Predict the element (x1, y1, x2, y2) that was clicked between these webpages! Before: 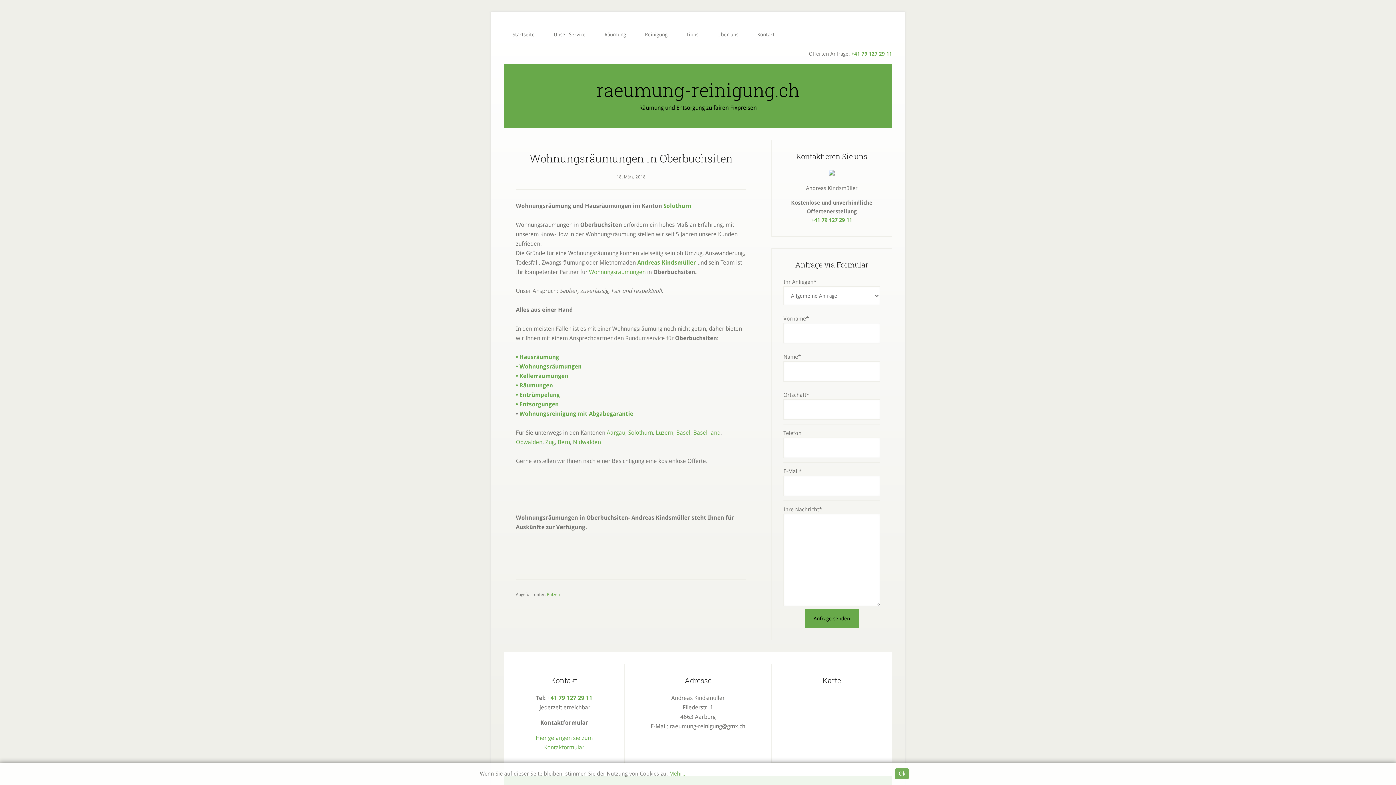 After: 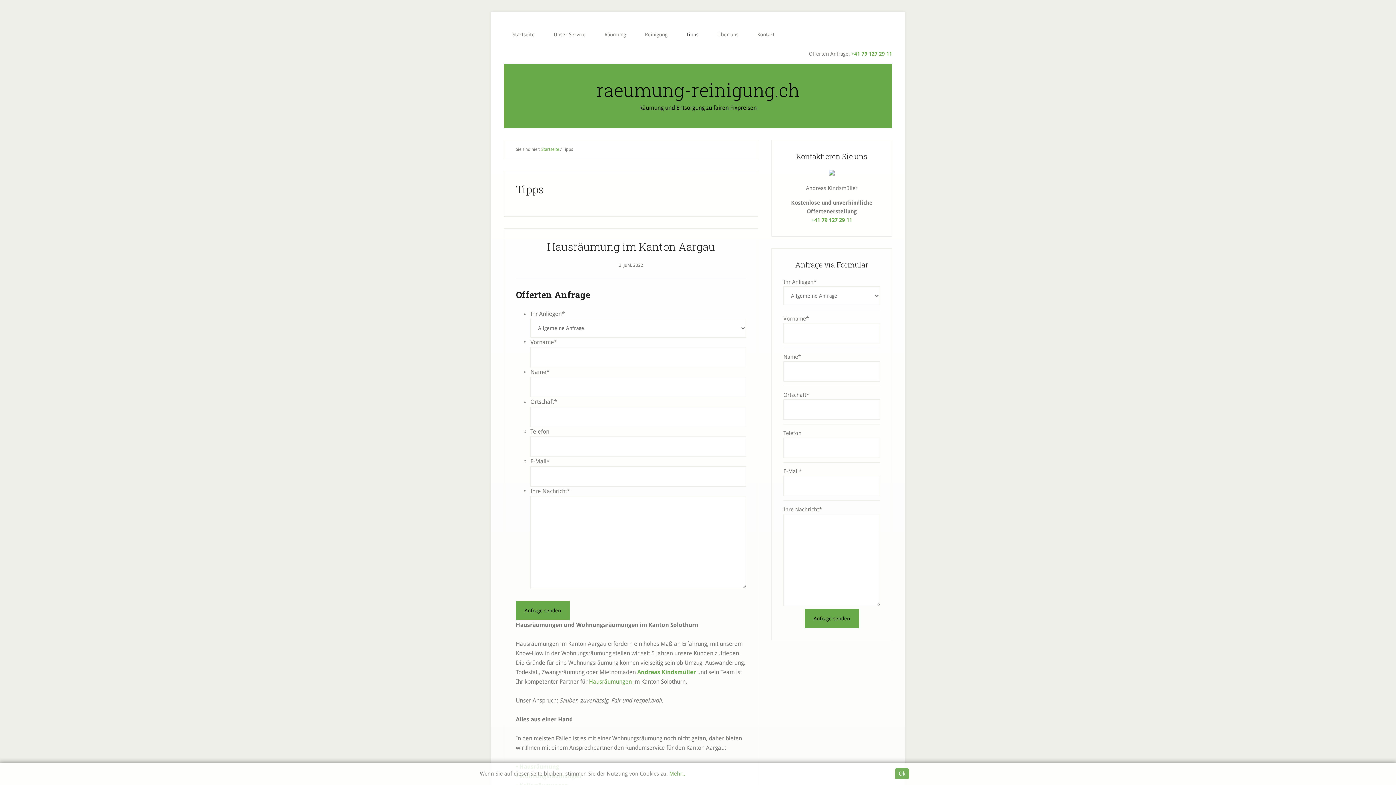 Action: label: Tipps bbox: (677, 24, 707, 44)